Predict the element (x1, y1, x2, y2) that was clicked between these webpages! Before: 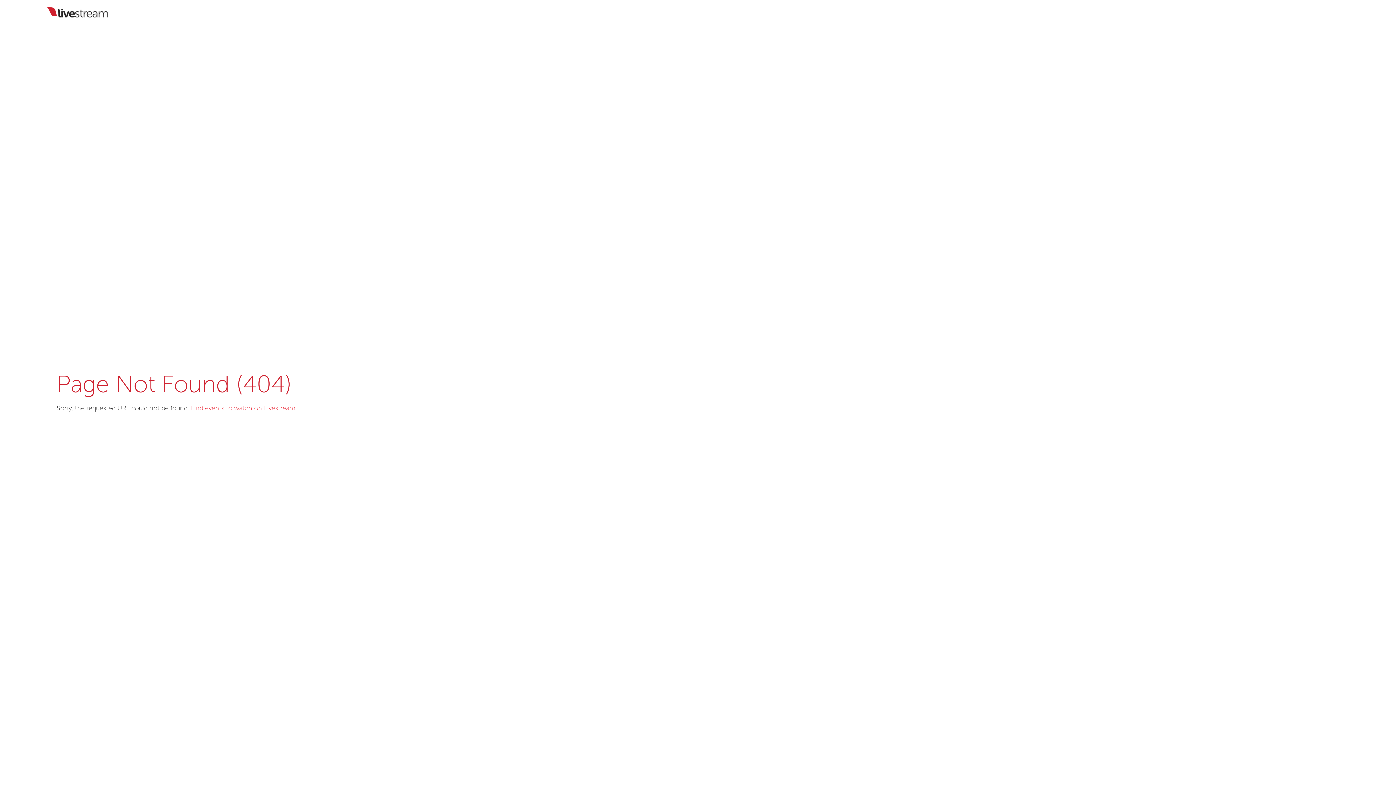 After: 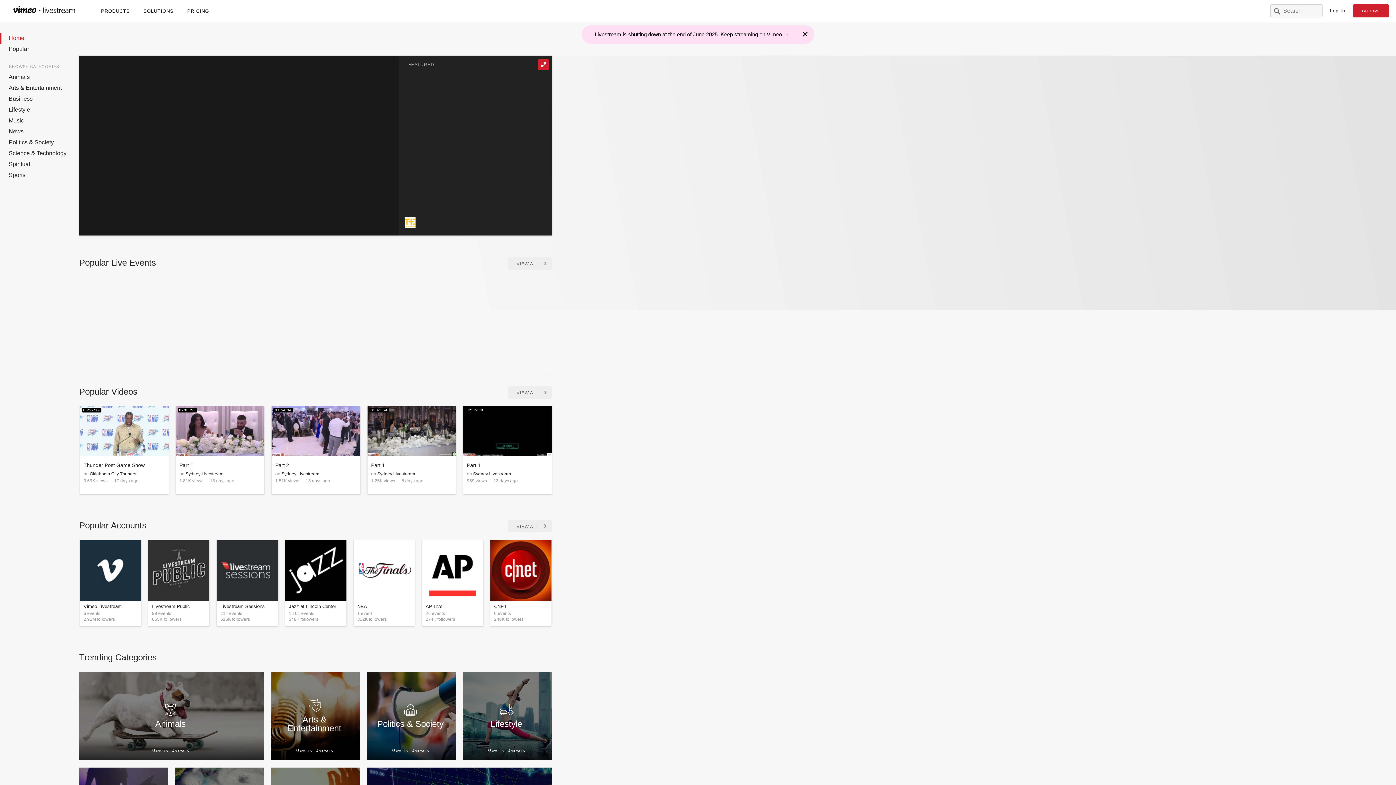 Action: label: Find events to watch on Livestream bbox: (190, 405, 295, 412)